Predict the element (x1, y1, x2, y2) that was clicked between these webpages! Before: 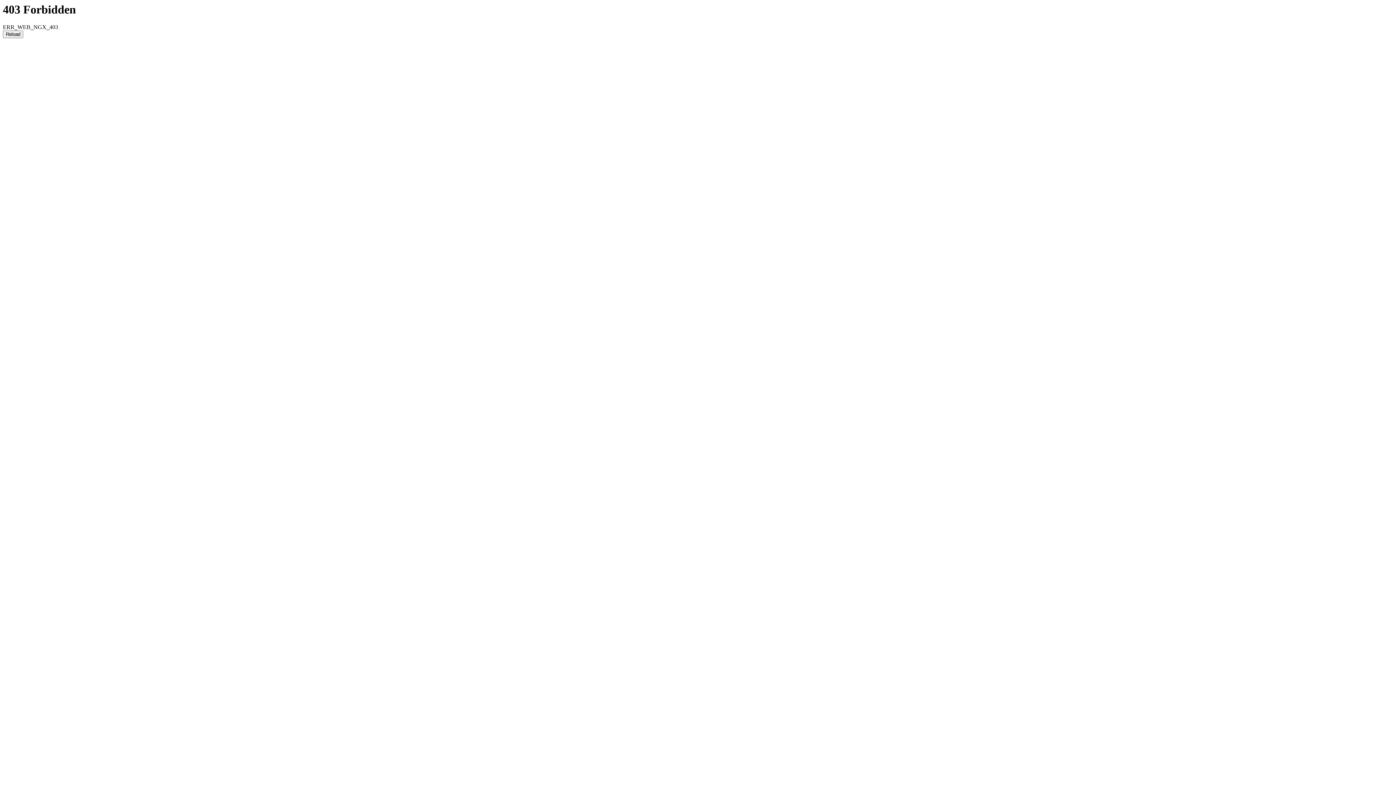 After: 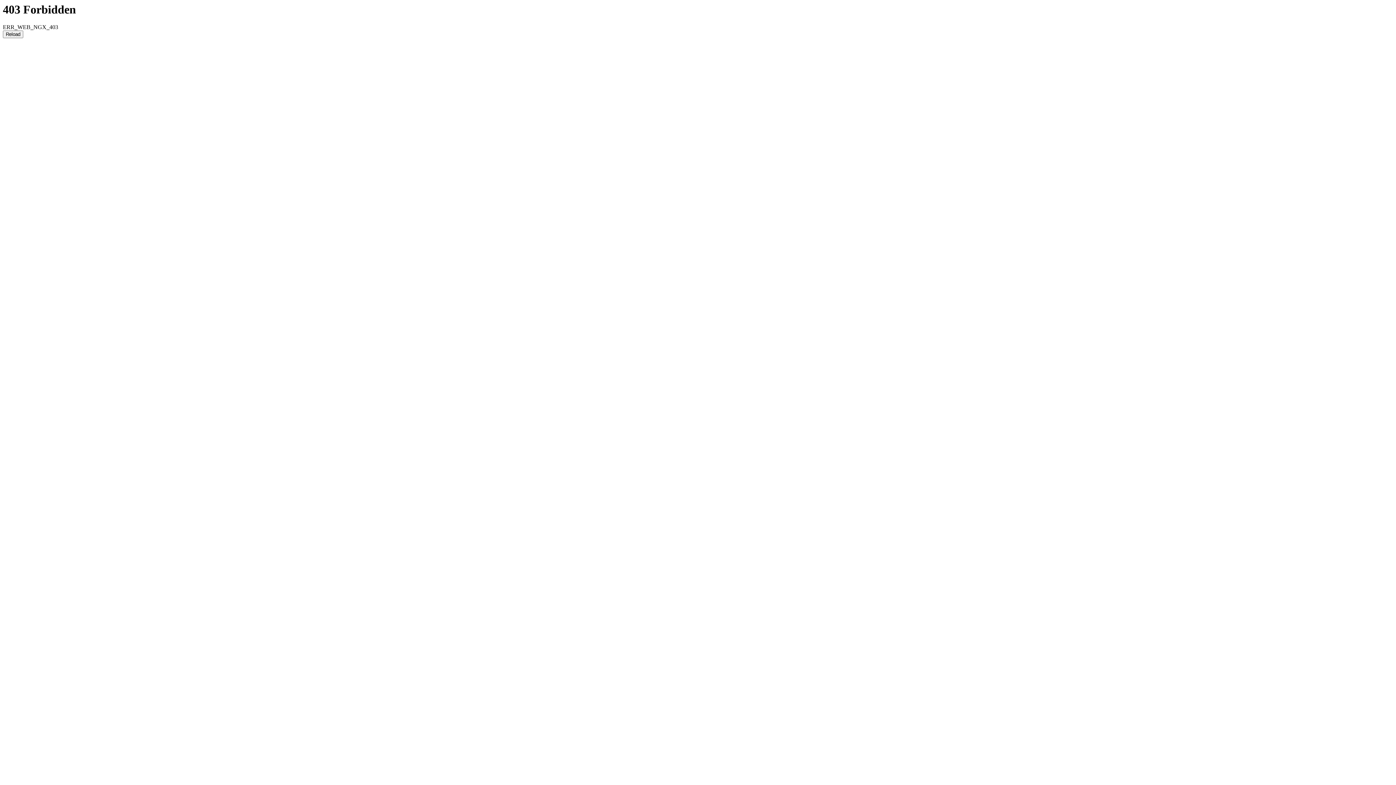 Action: label: Reload bbox: (2, 30, 23, 38)